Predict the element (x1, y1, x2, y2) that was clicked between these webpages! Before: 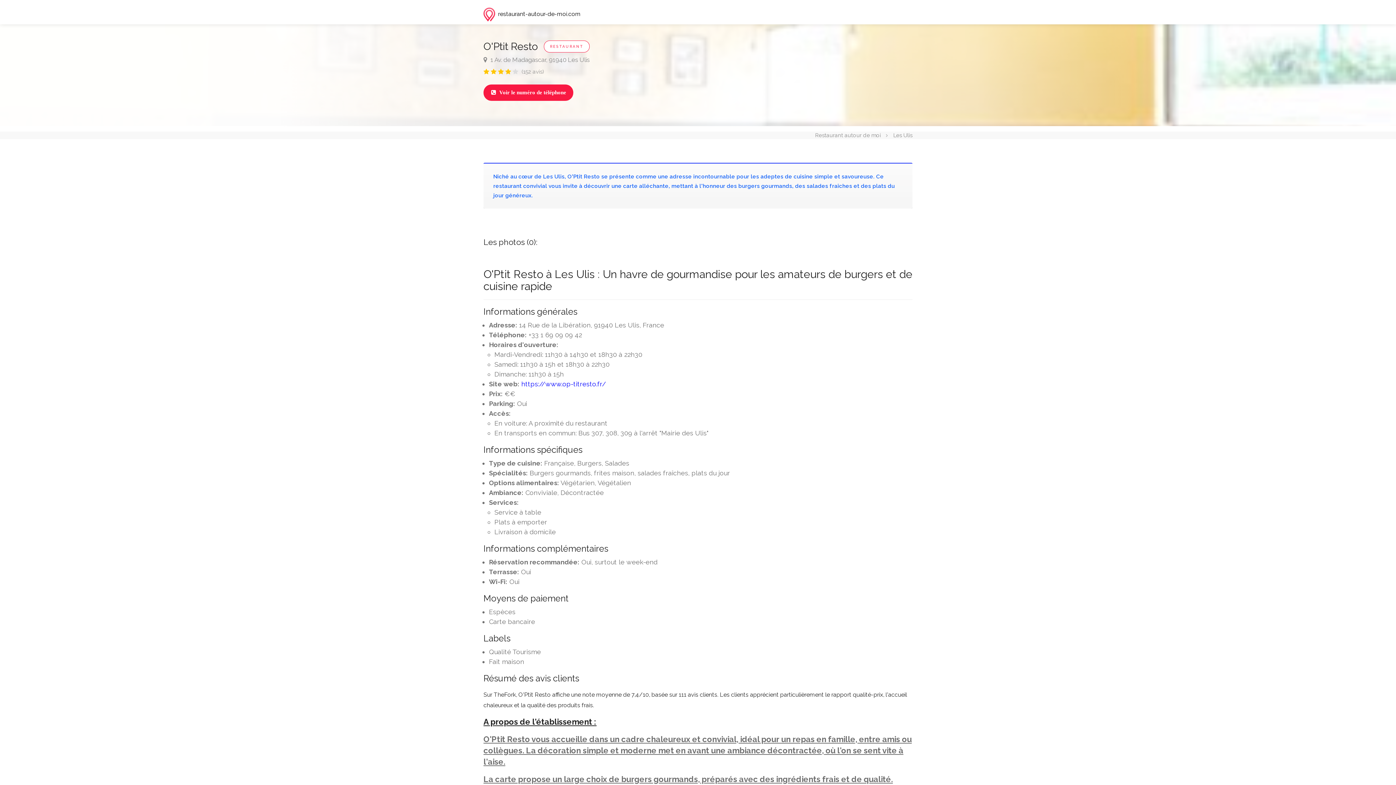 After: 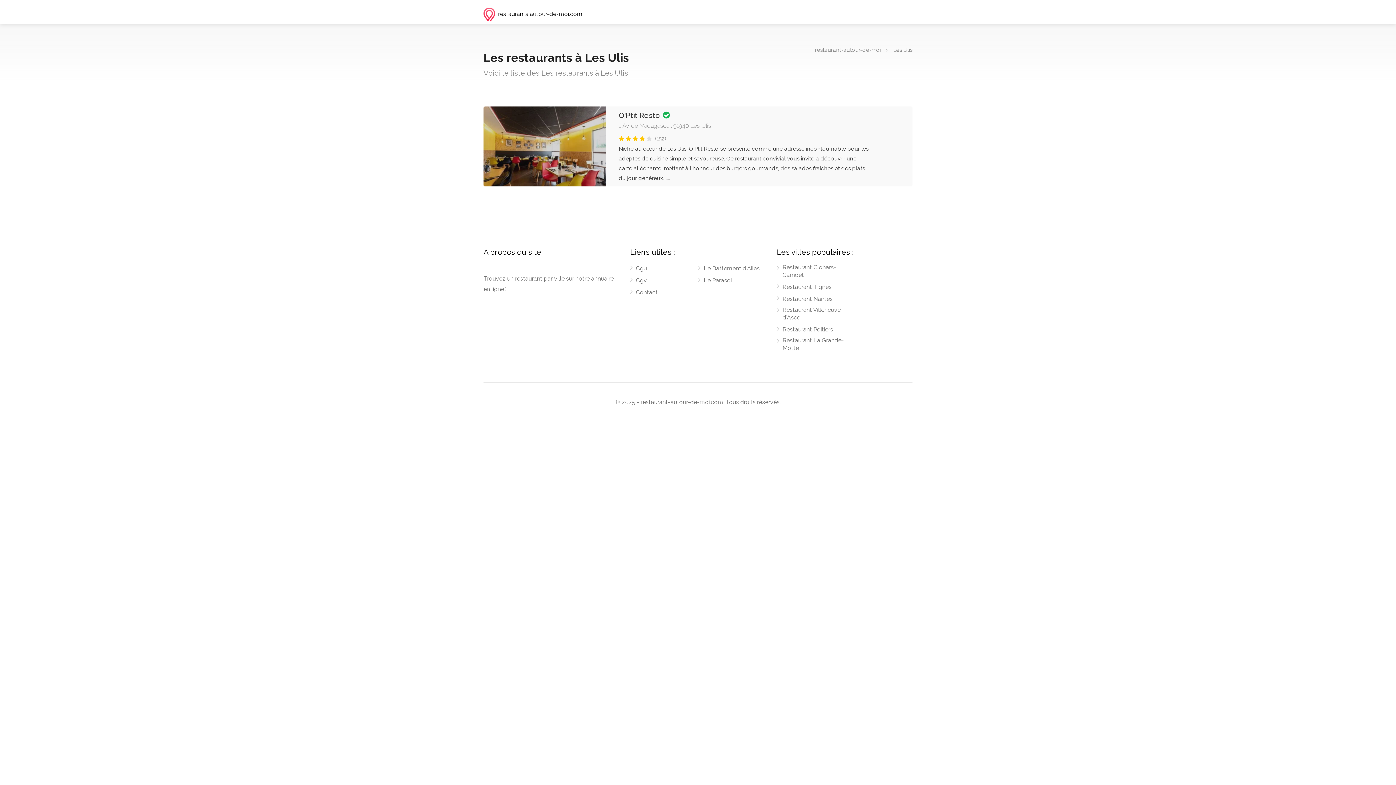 Action: bbox: (893, 132, 912, 138) label: Les Ulis